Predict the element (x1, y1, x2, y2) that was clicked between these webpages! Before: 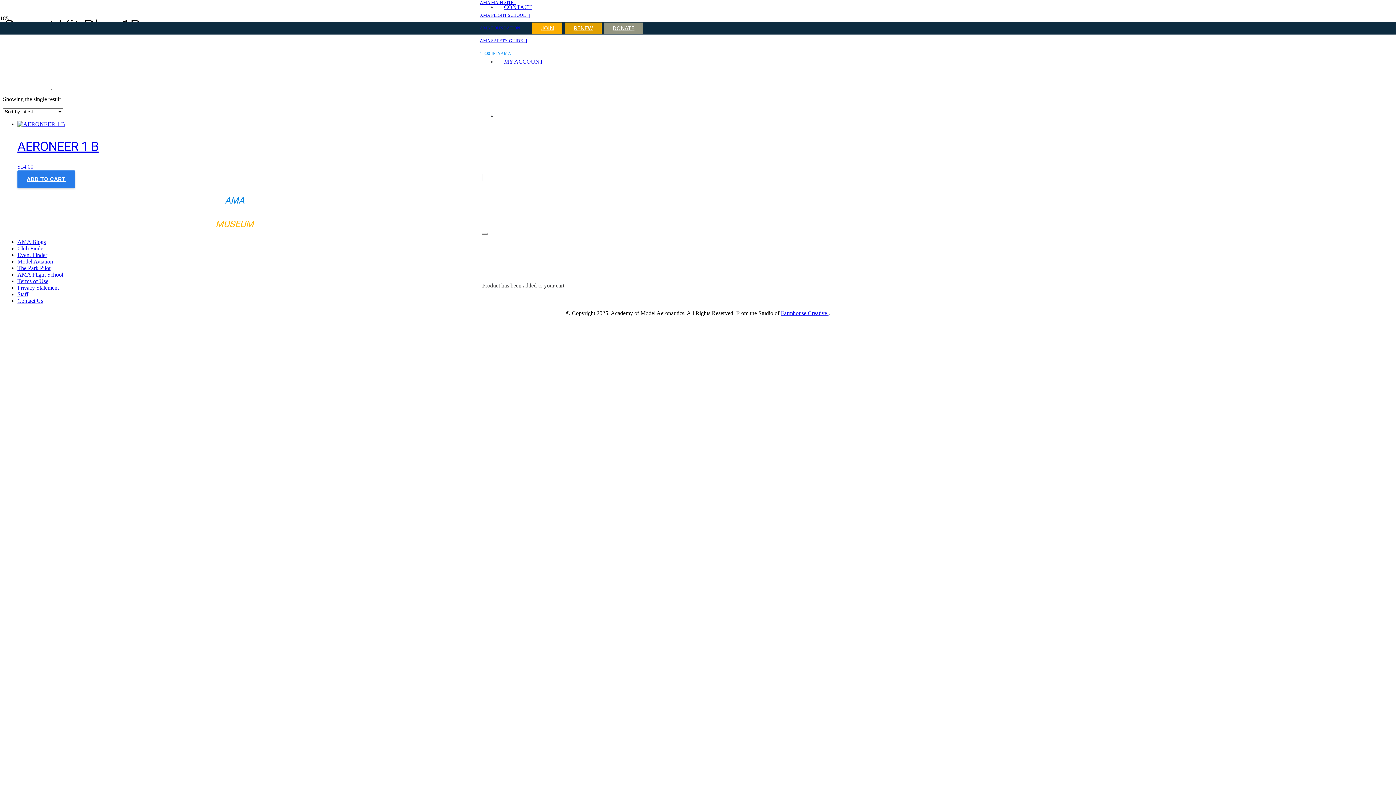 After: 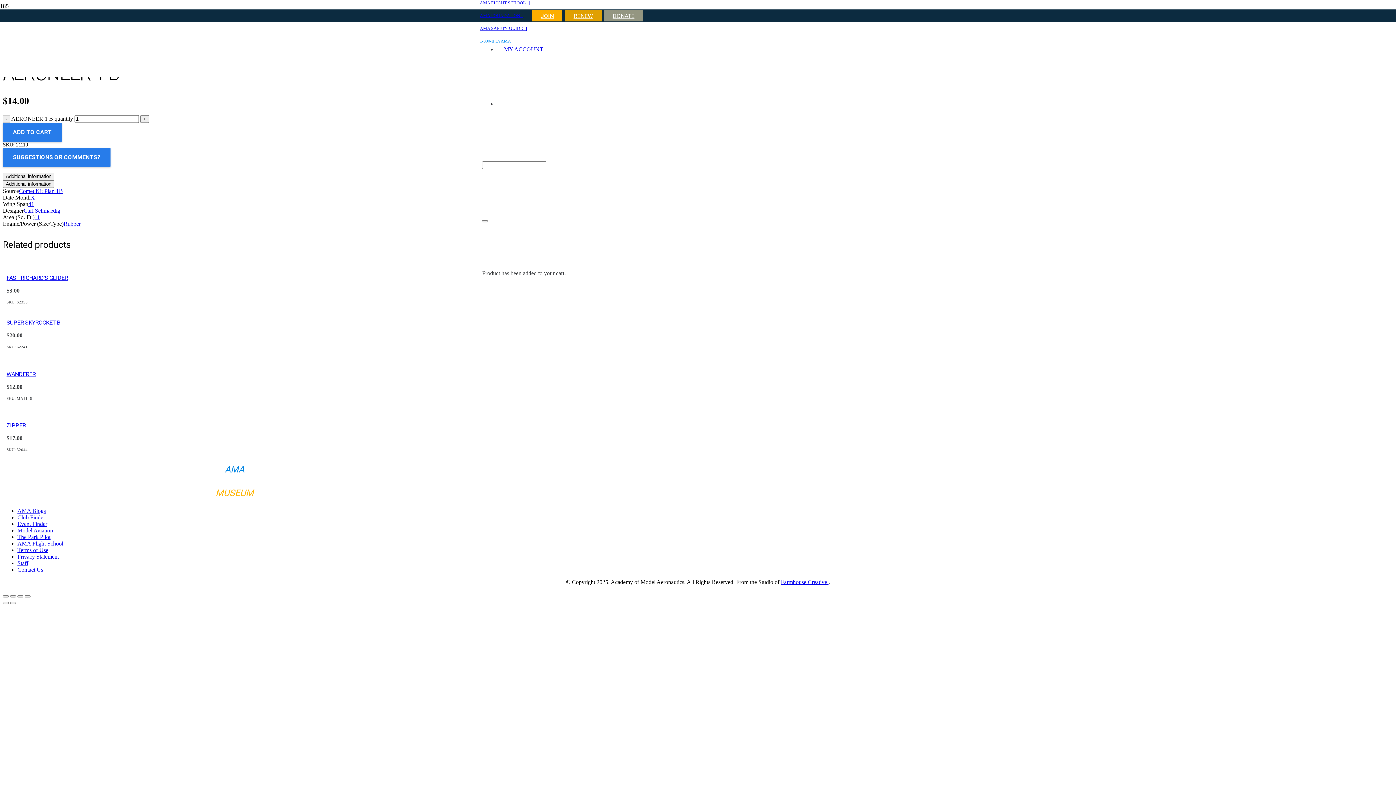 Action: label: AERONEER 1 B
$14.00 bbox: (17, 121, 1393, 169)